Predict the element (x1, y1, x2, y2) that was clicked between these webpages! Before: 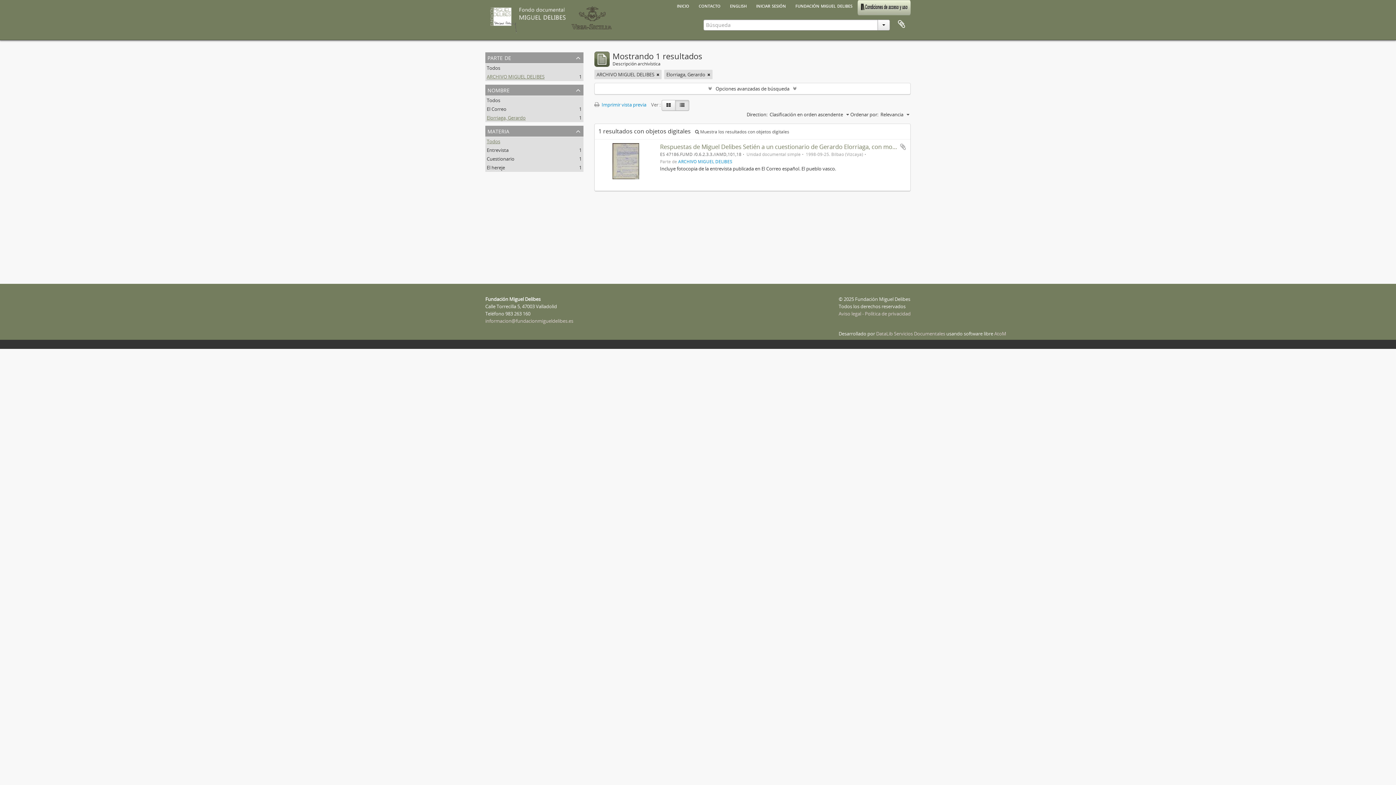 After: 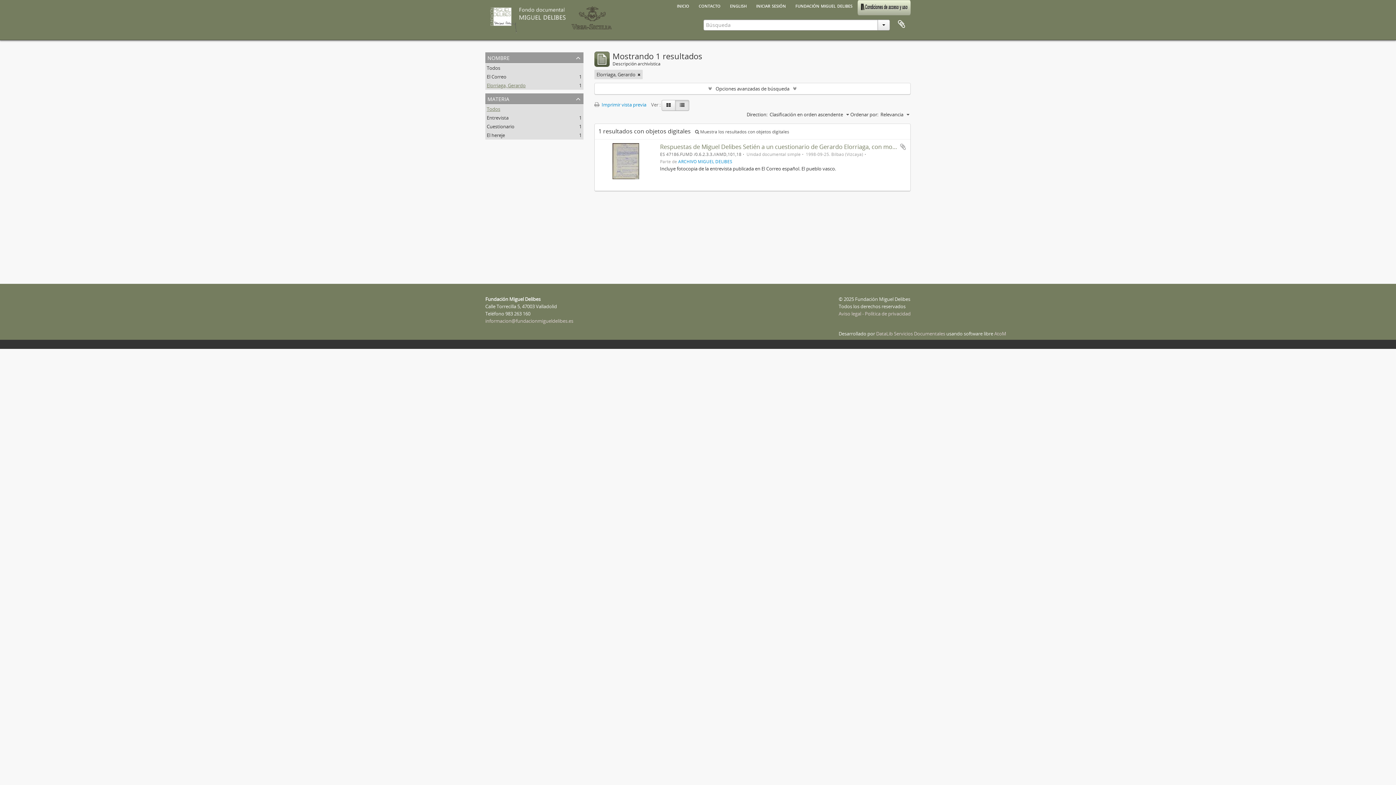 Action: bbox: (486, 64, 500, 71) label: Todos